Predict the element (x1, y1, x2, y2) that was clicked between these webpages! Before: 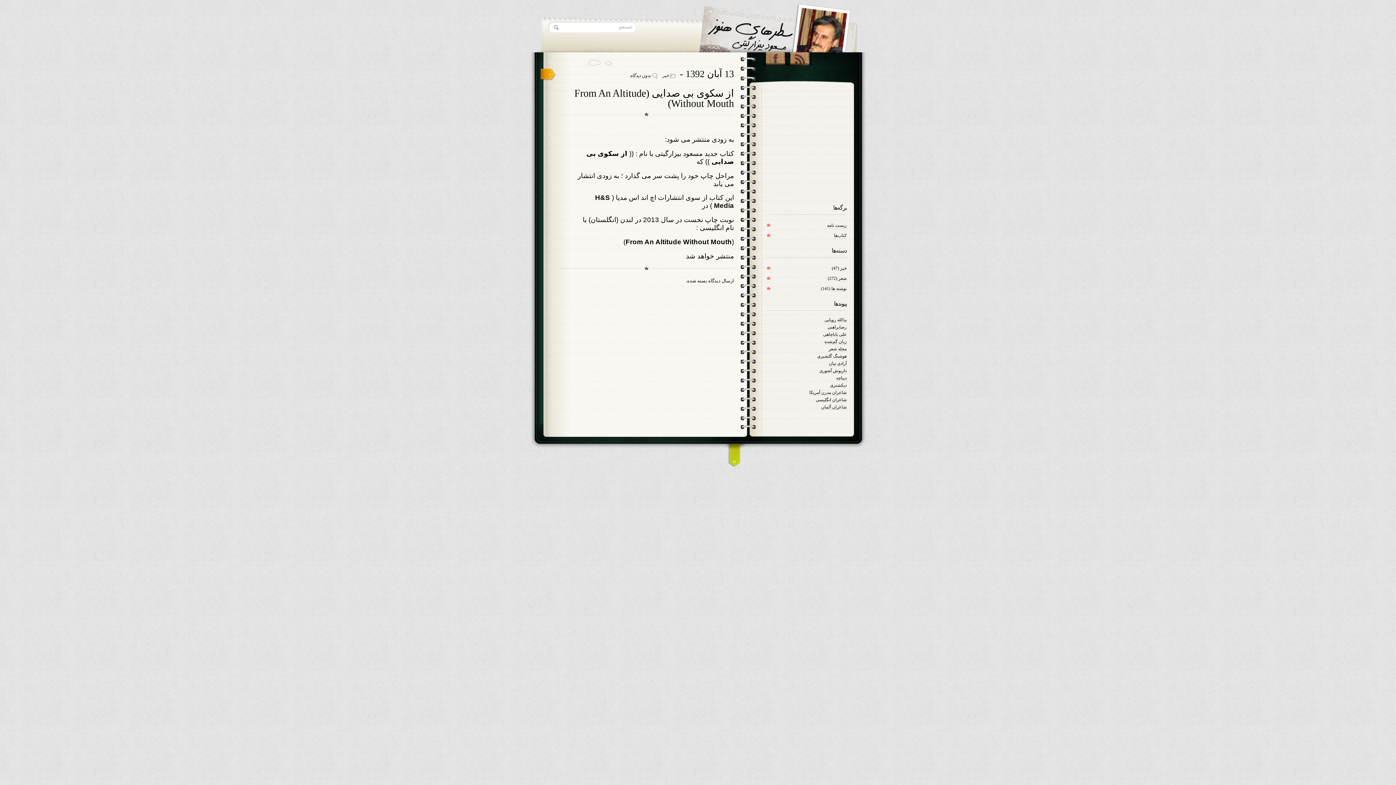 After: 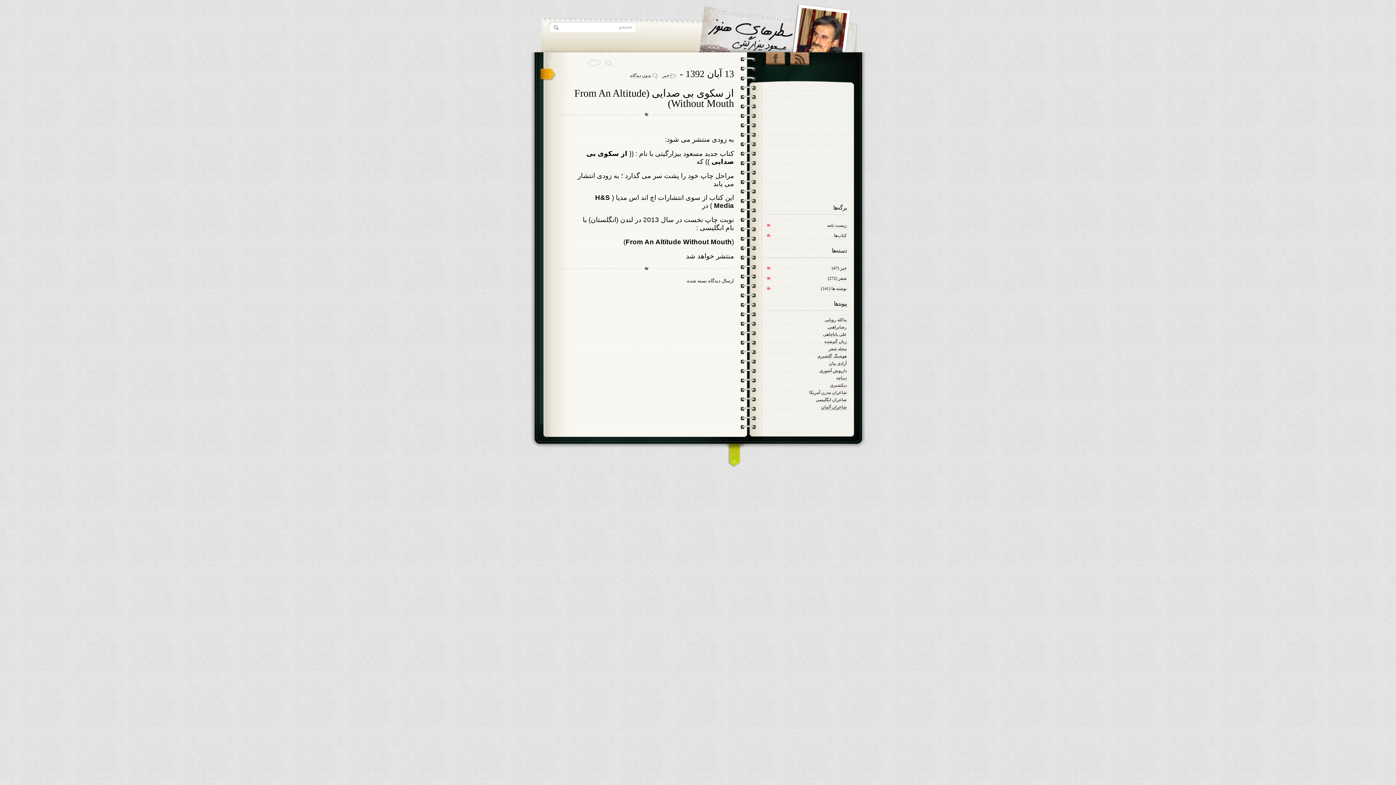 Action: bbox: (821, 404, 846, 410) label: شاعران آلمان